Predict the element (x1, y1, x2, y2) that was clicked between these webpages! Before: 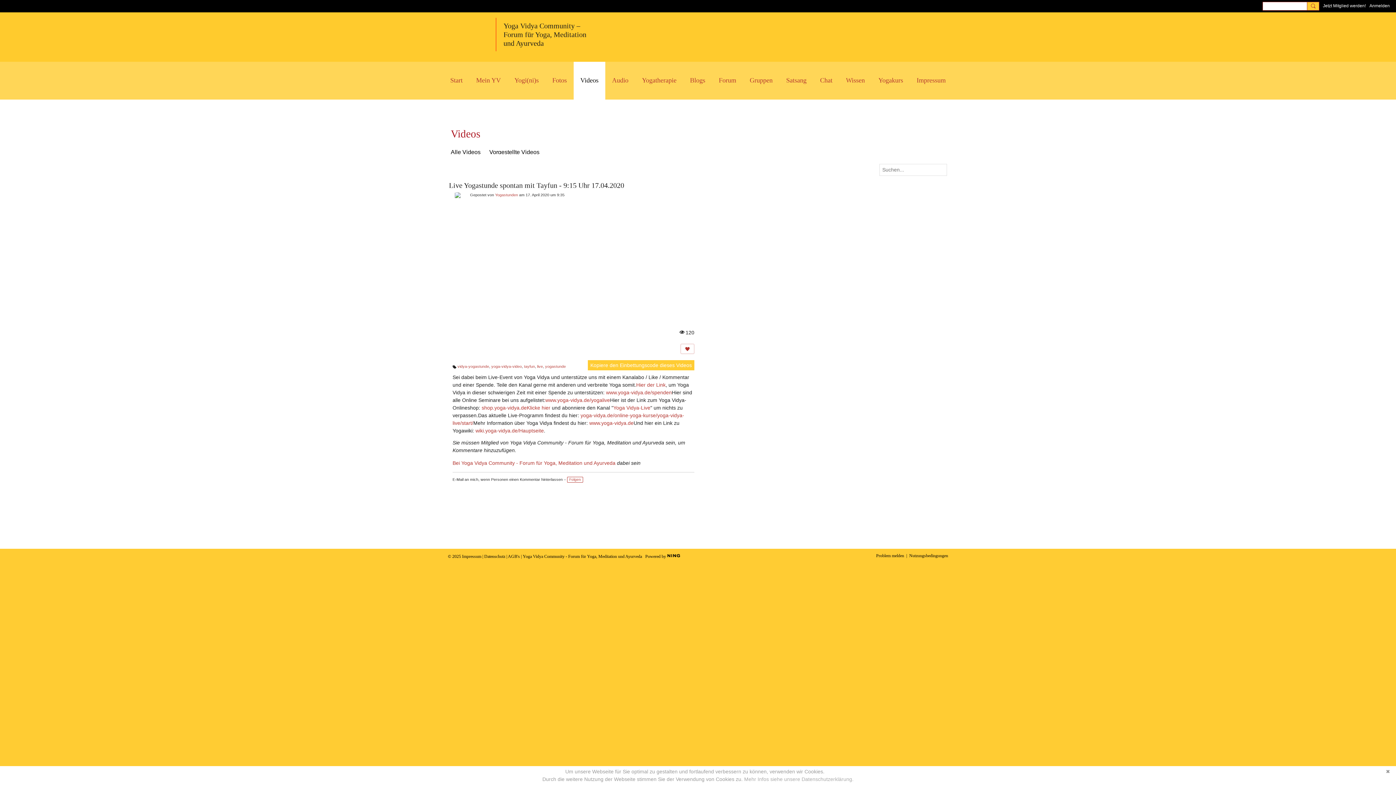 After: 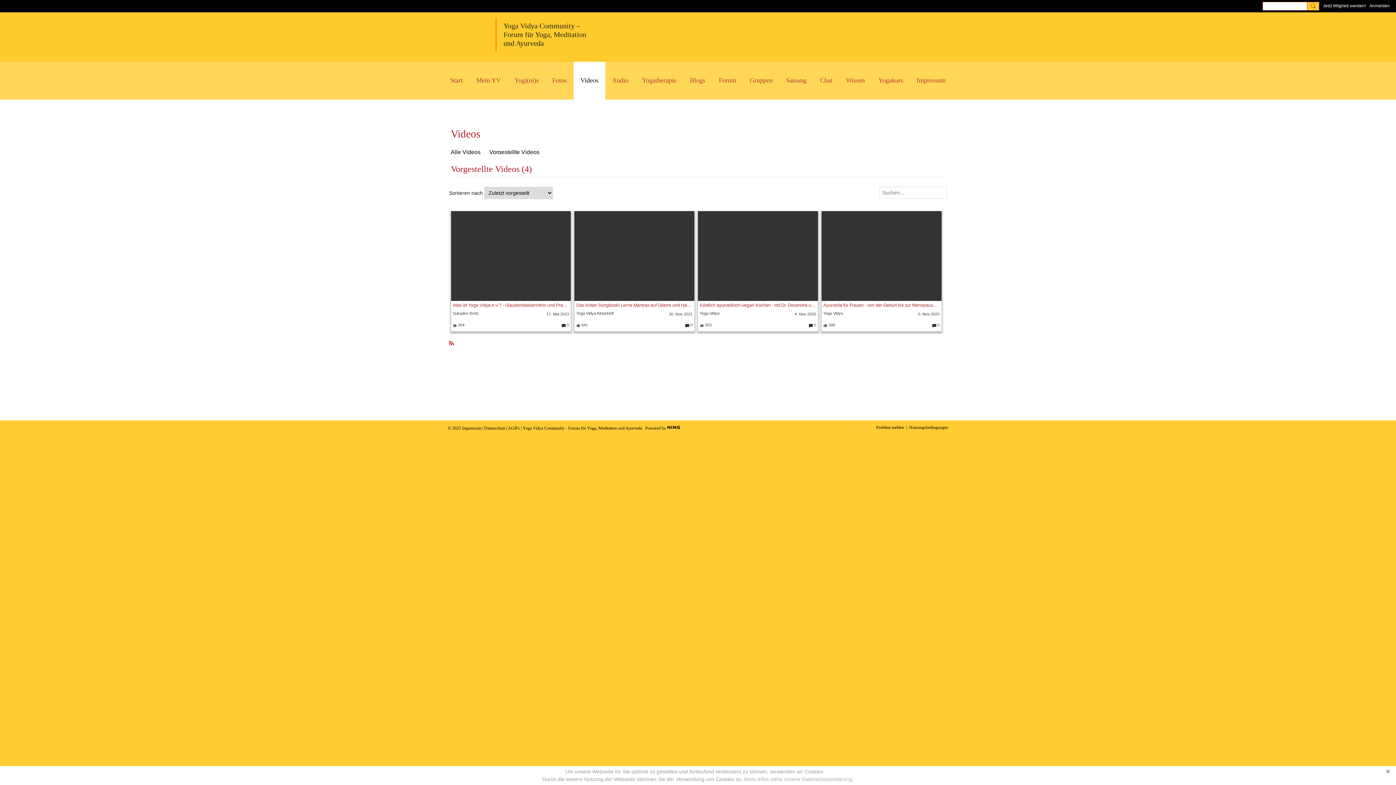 Action: bbox: (489, 145, 539, 159) label: Vorgestellte Videos